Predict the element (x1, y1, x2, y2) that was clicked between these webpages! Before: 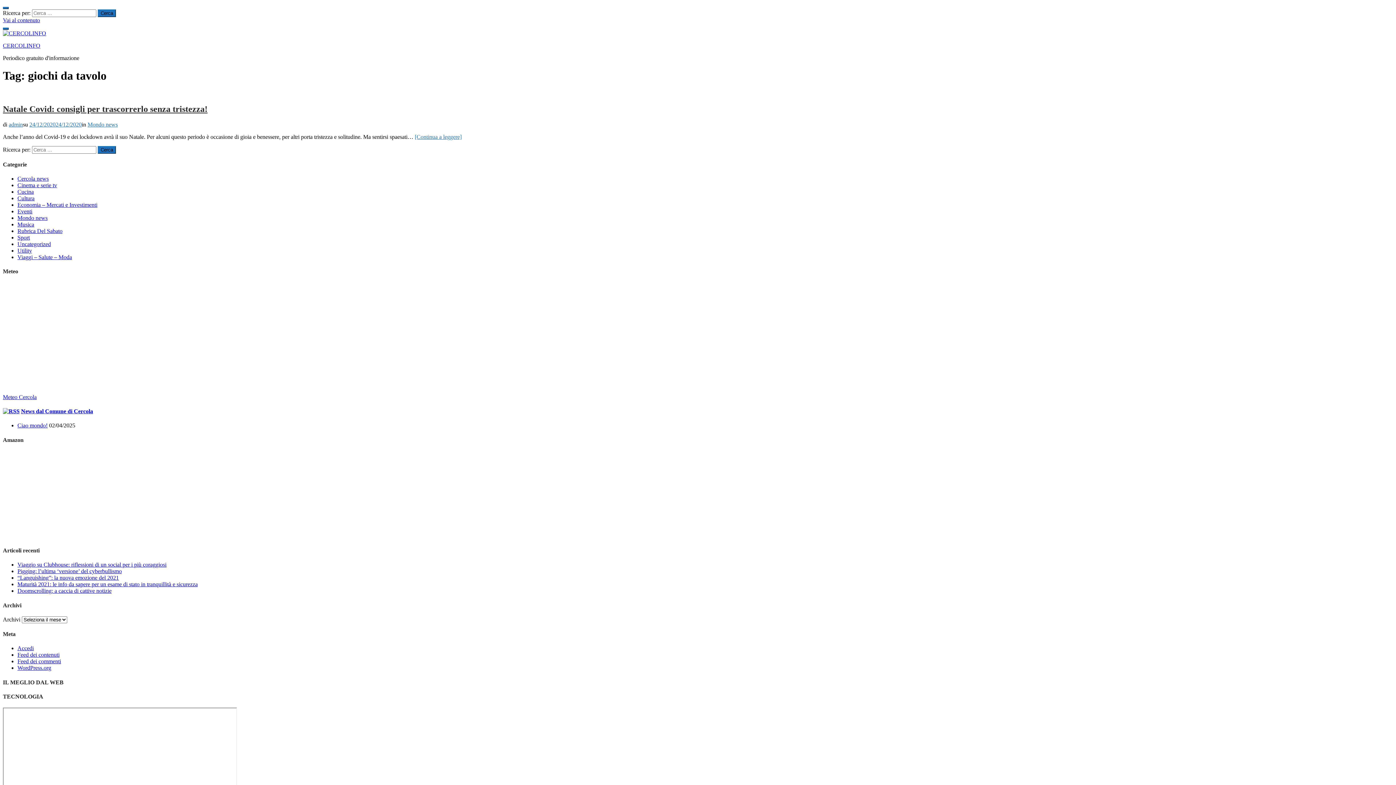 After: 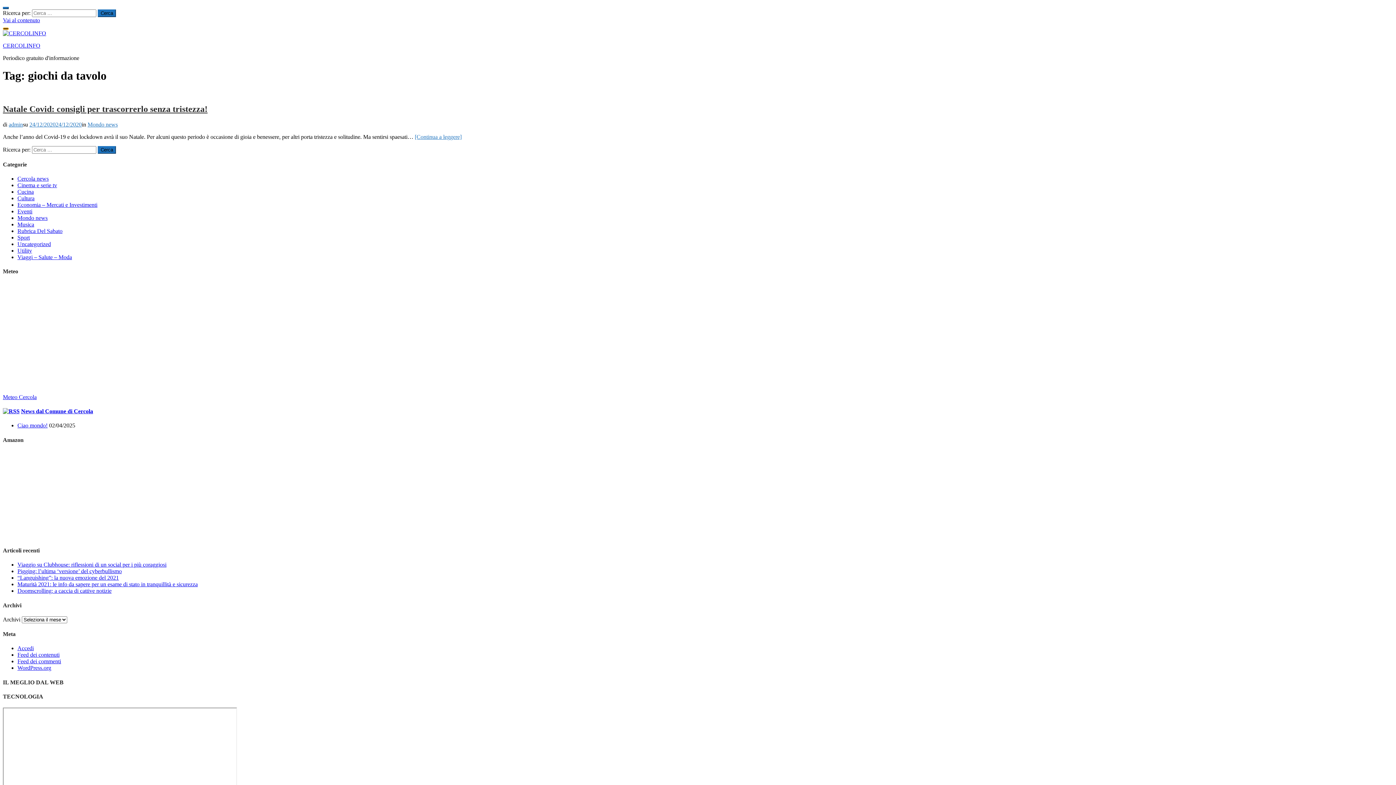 Action: bbox: (2, 27, 8, 29)